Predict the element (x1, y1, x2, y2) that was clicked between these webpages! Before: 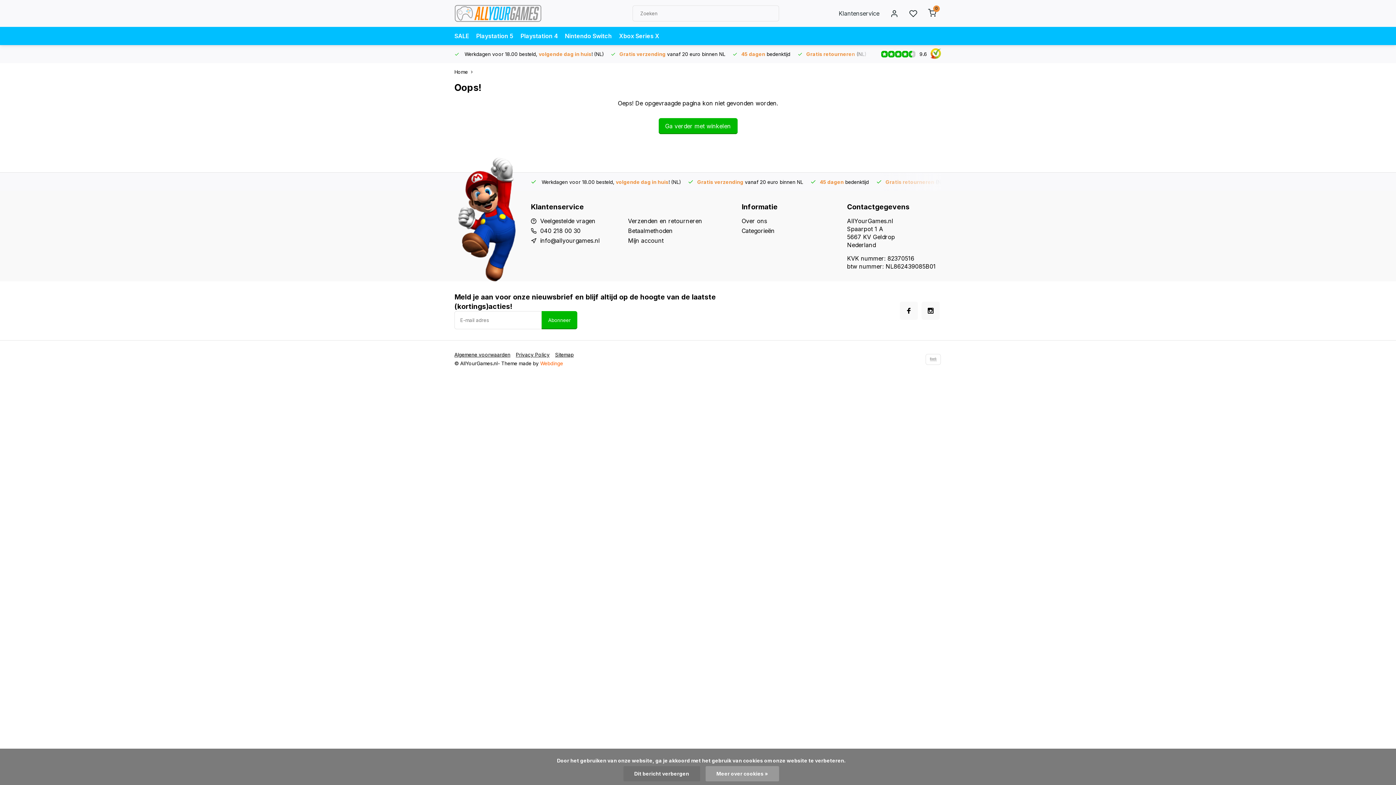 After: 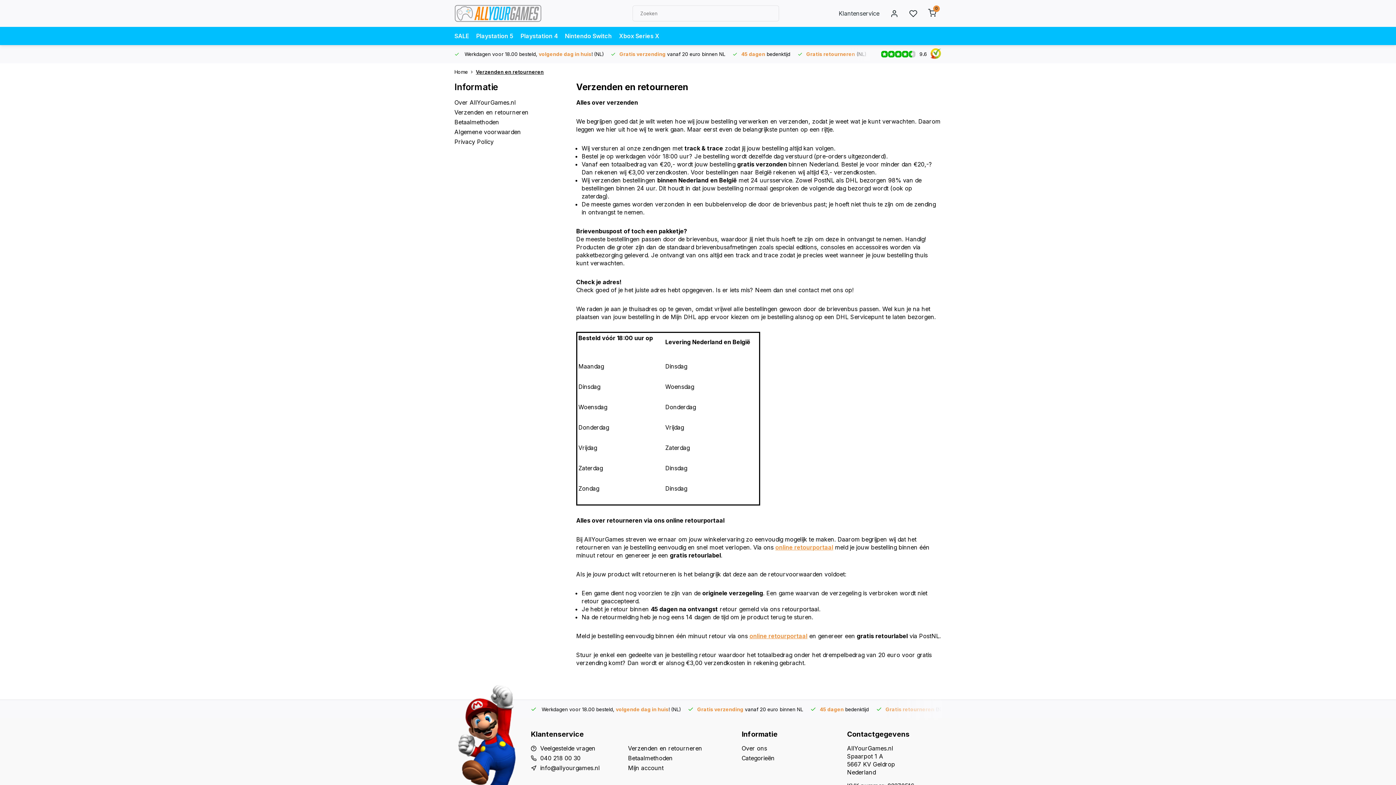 Action: bbox: (628, 217, 720, 225) label: Verzenden en retourneren